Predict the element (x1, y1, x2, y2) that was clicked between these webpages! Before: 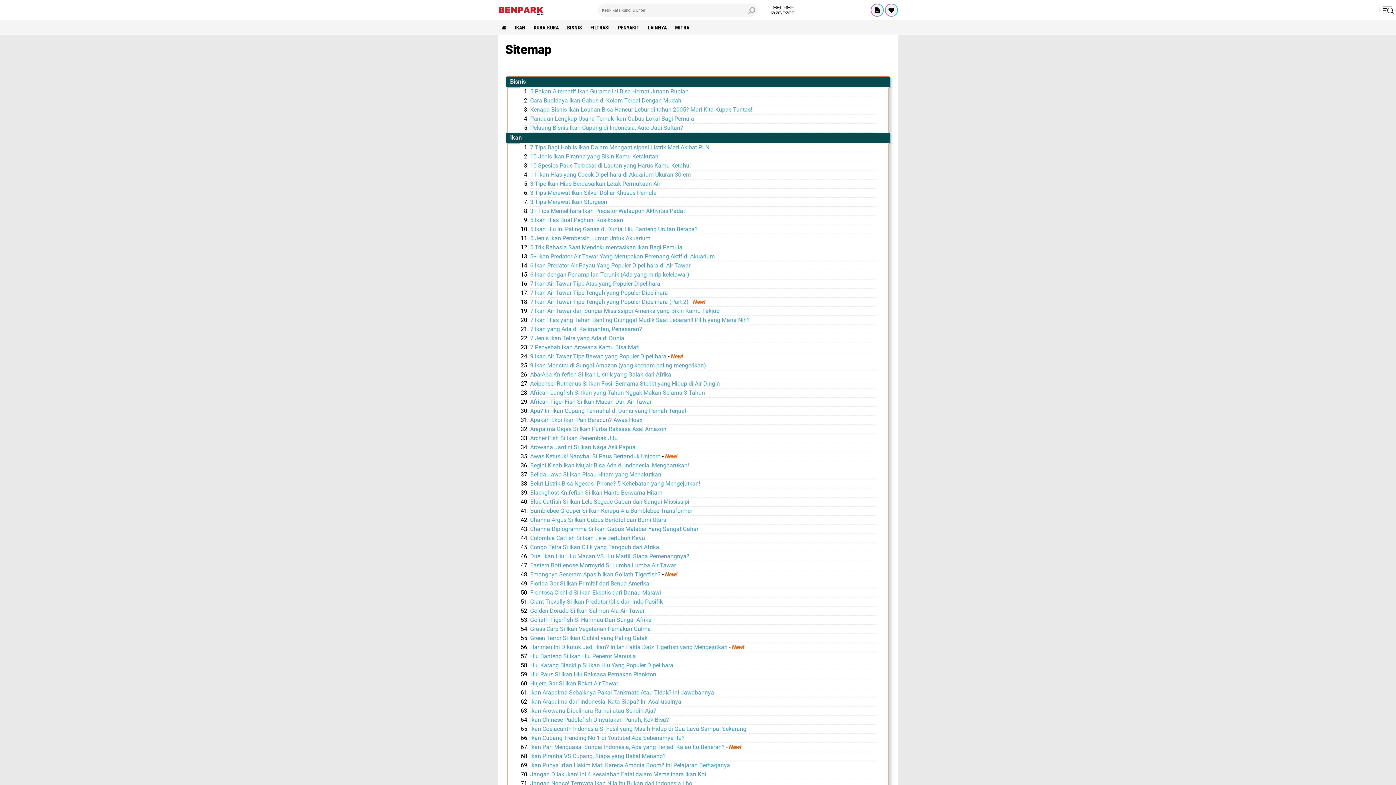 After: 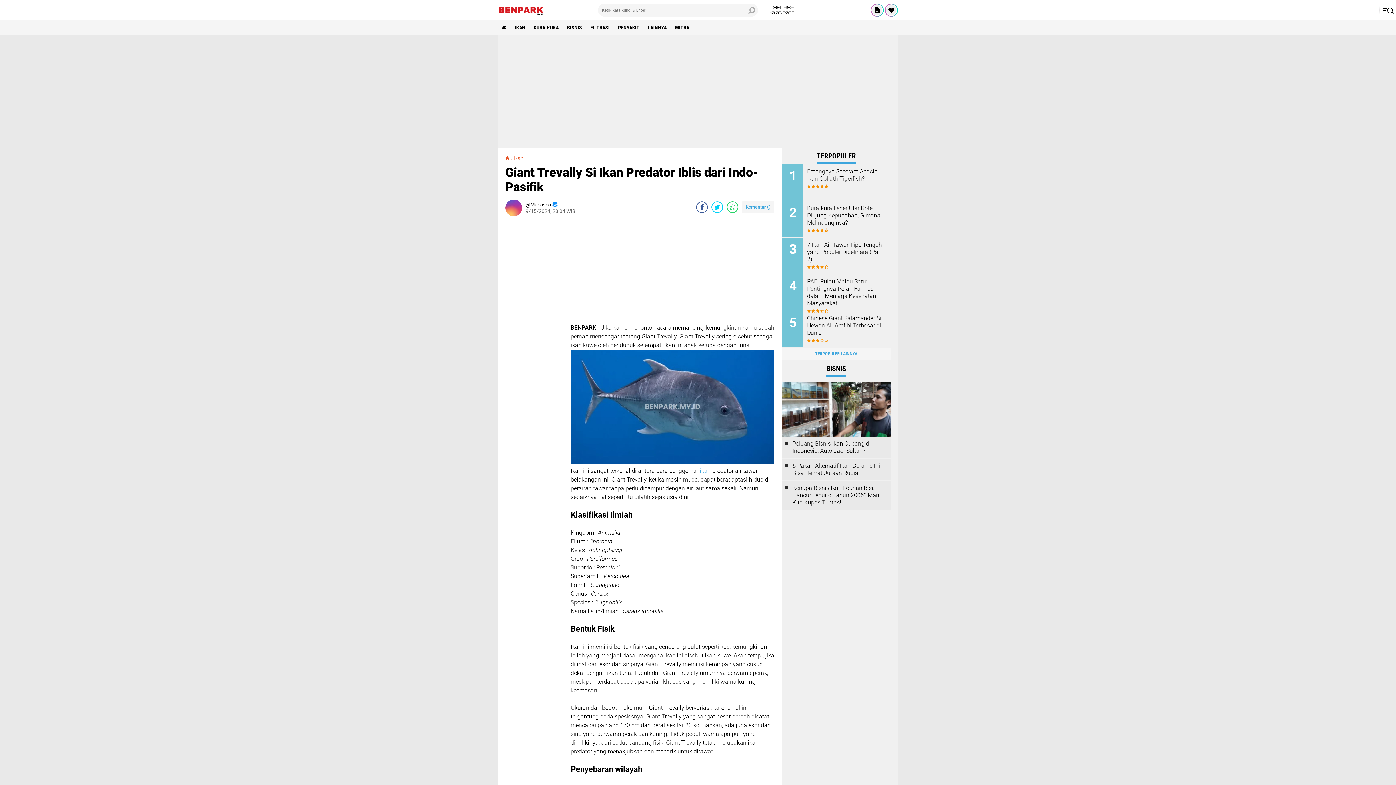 Action: bbox: (530, 598, 663, 605) label: Giant Trevally Si Ikan Predator Iblis dari Indo-Pasifik